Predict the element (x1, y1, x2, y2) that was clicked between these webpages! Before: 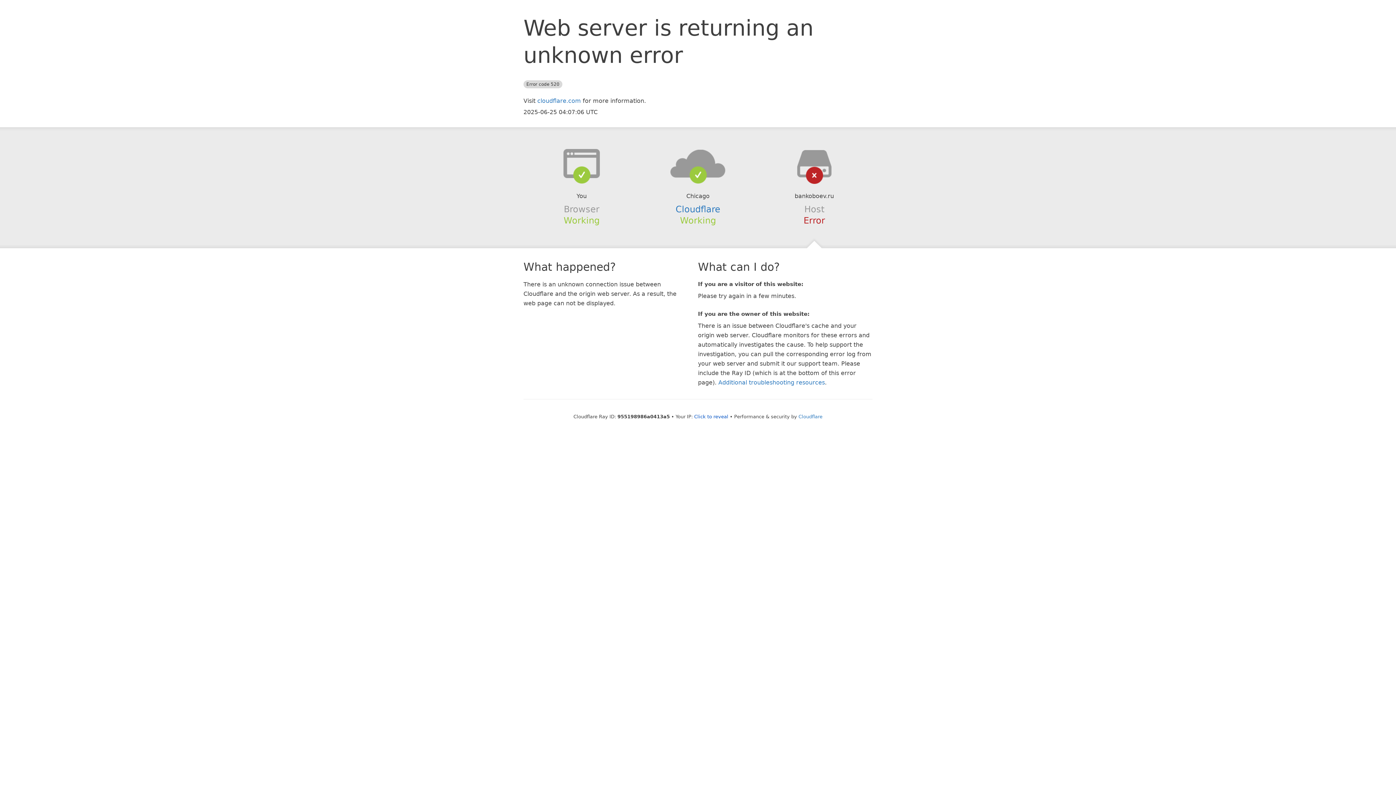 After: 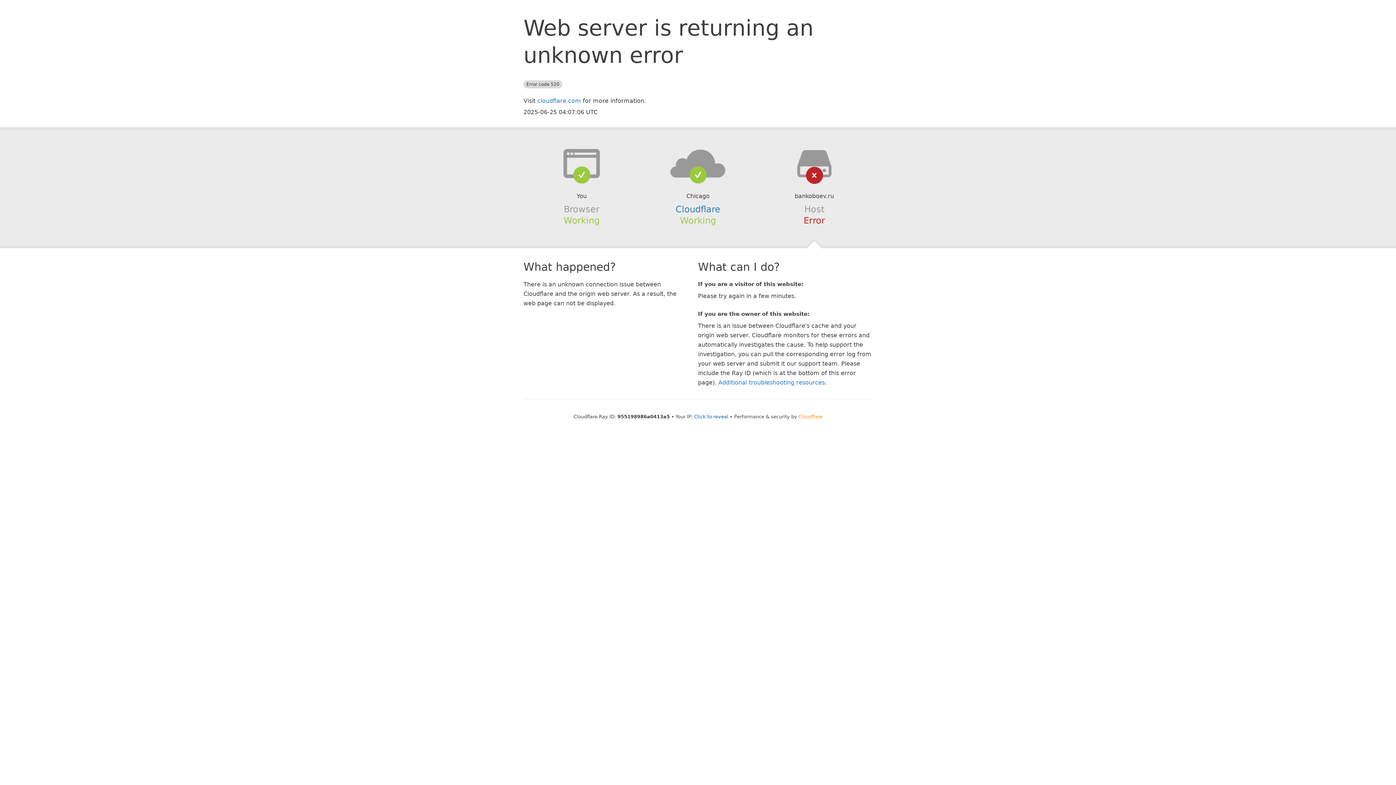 Action: label: Cloudflare bbox: (798, 414, 822, 419)